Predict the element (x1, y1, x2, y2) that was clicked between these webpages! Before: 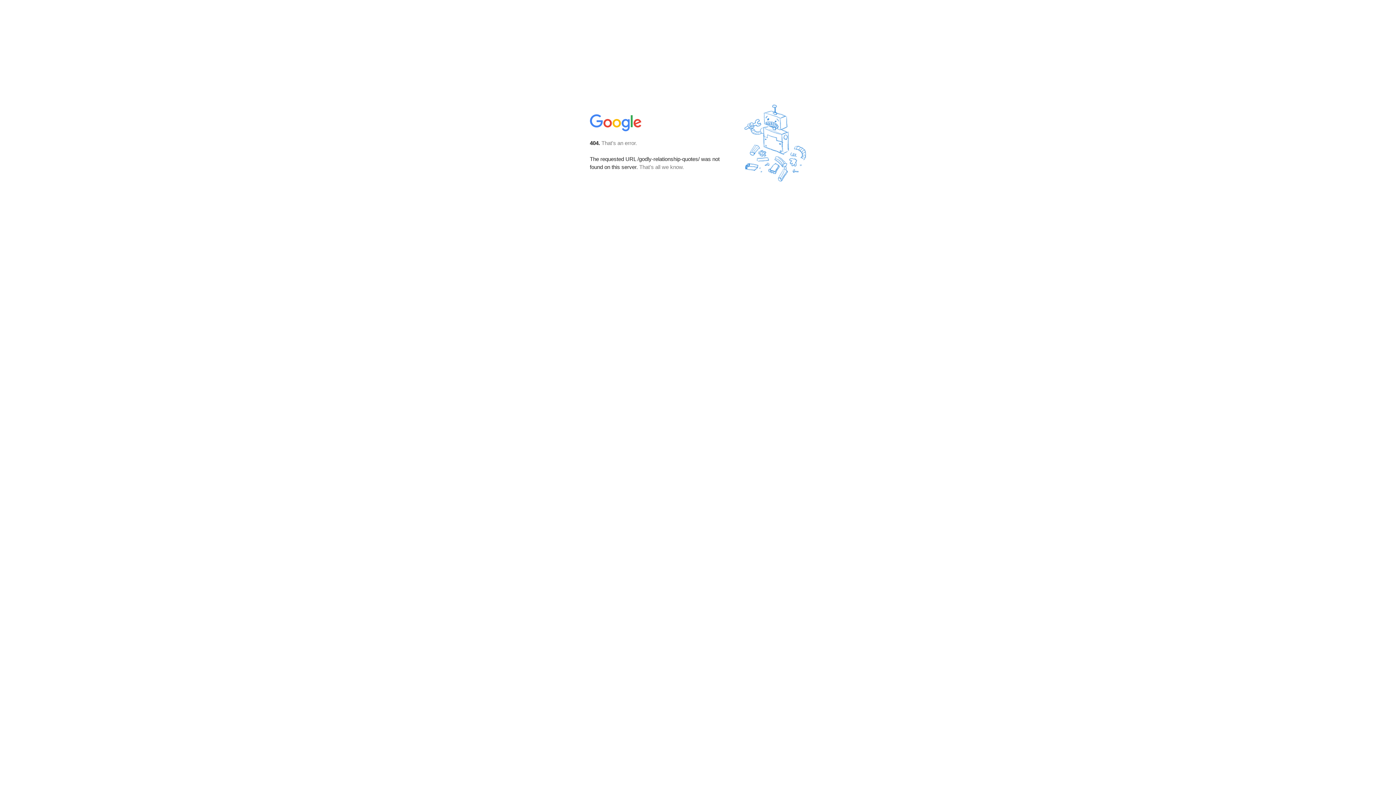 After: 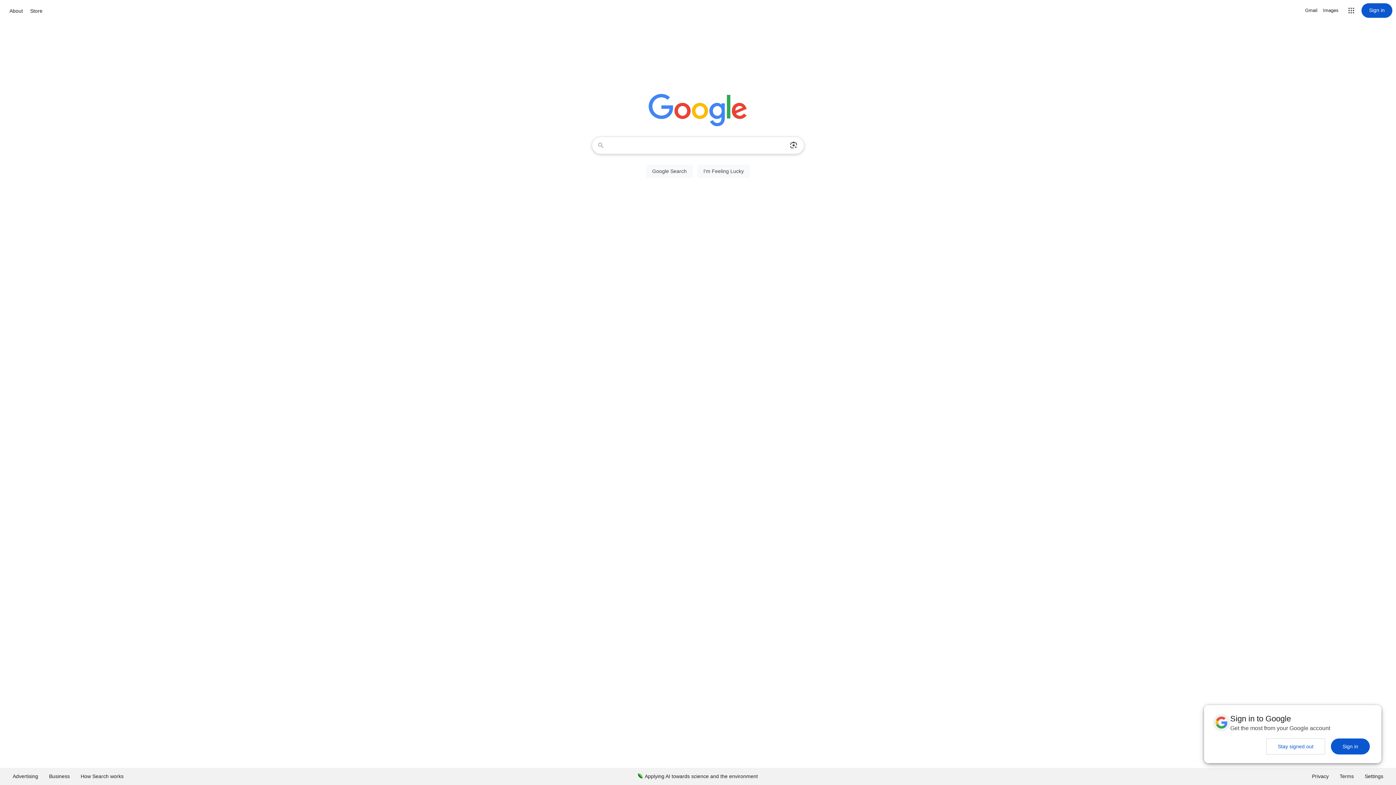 Action: bbox: (590, 127, 642, 134)